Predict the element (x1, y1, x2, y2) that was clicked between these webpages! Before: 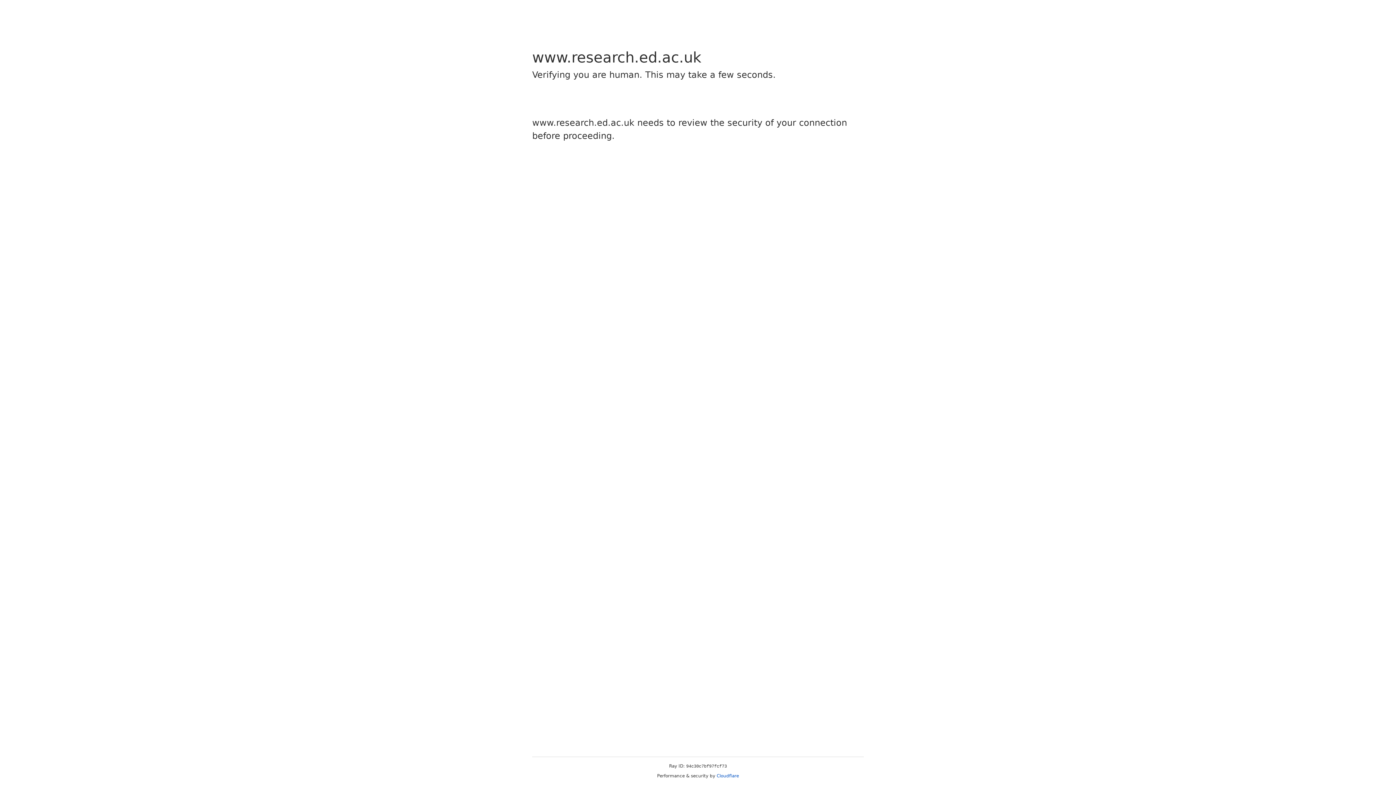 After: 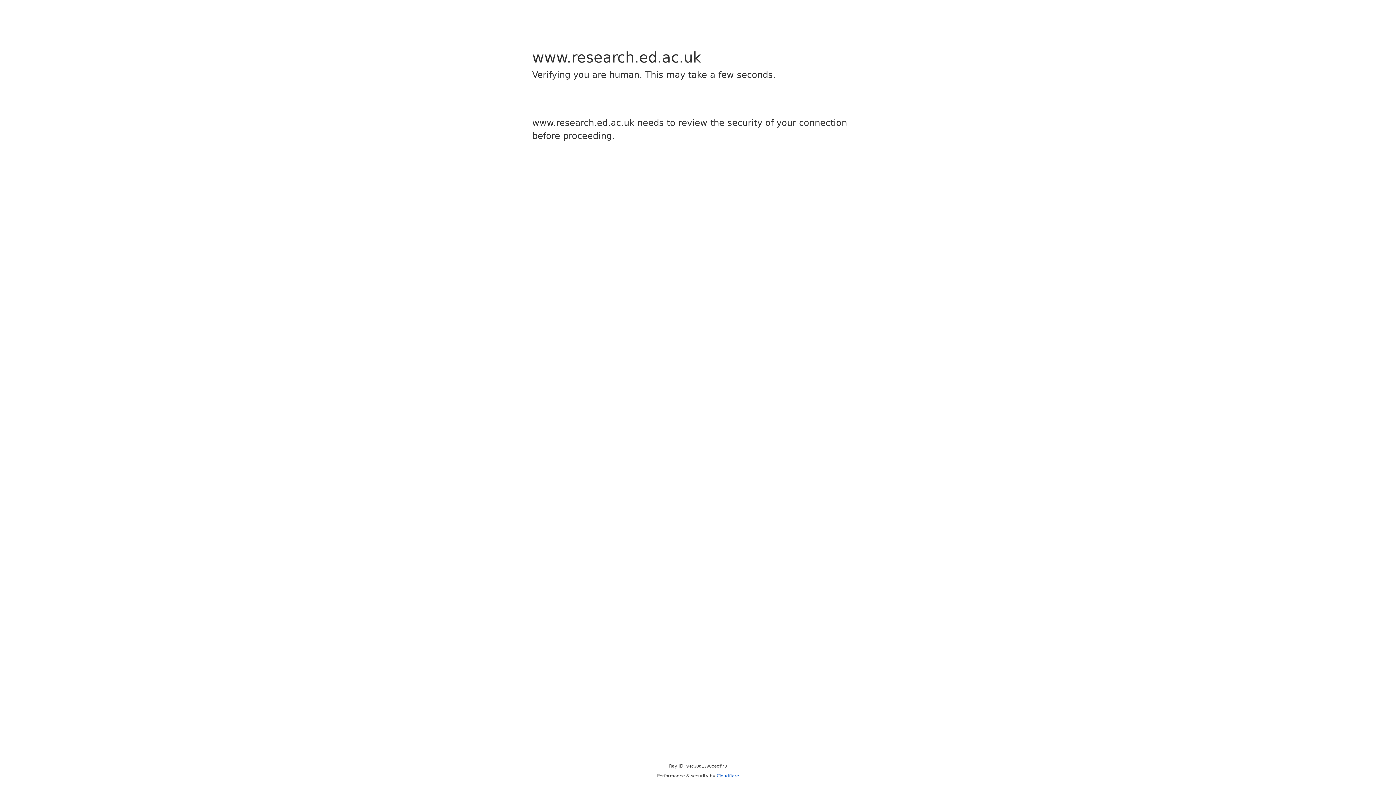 Action: label: Cloudflare bbox: (716, 773, 739, 778)